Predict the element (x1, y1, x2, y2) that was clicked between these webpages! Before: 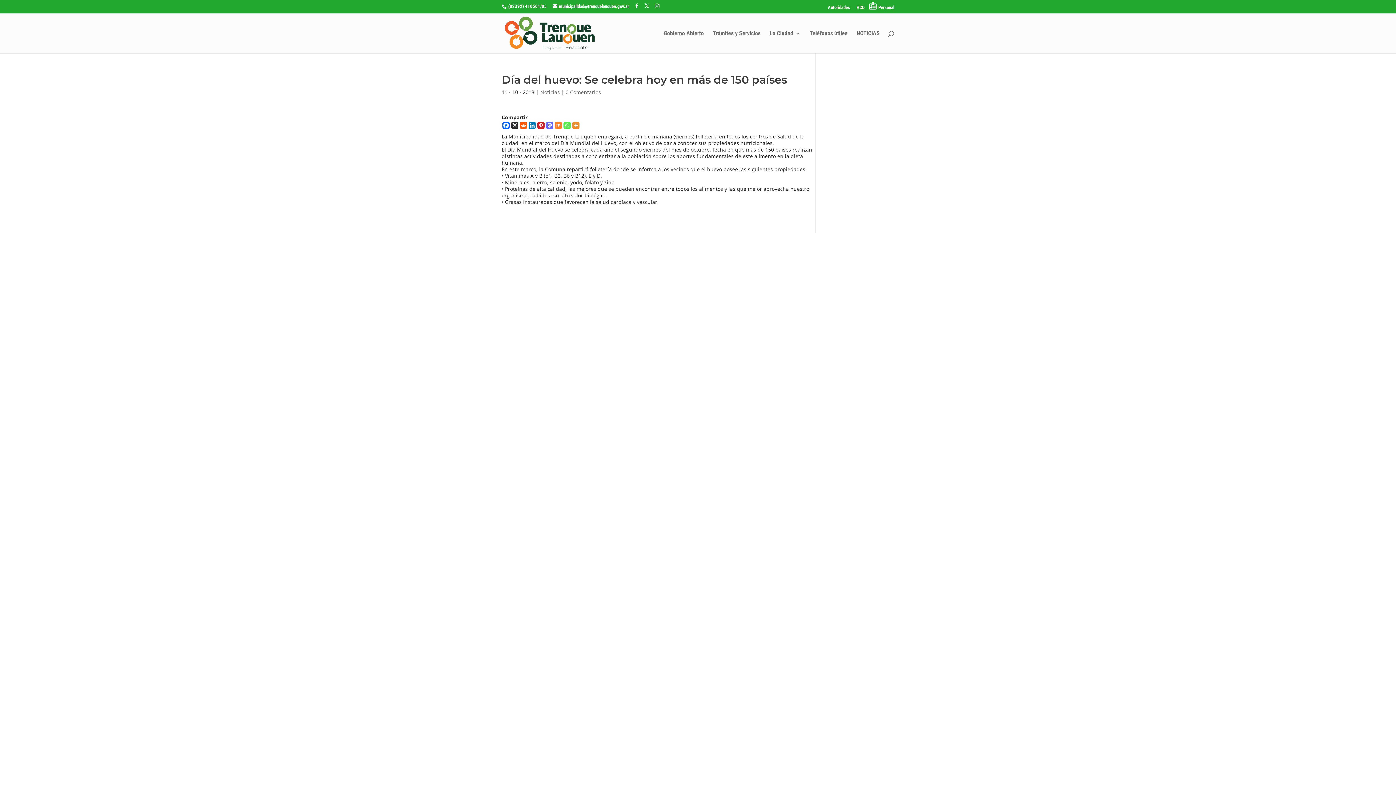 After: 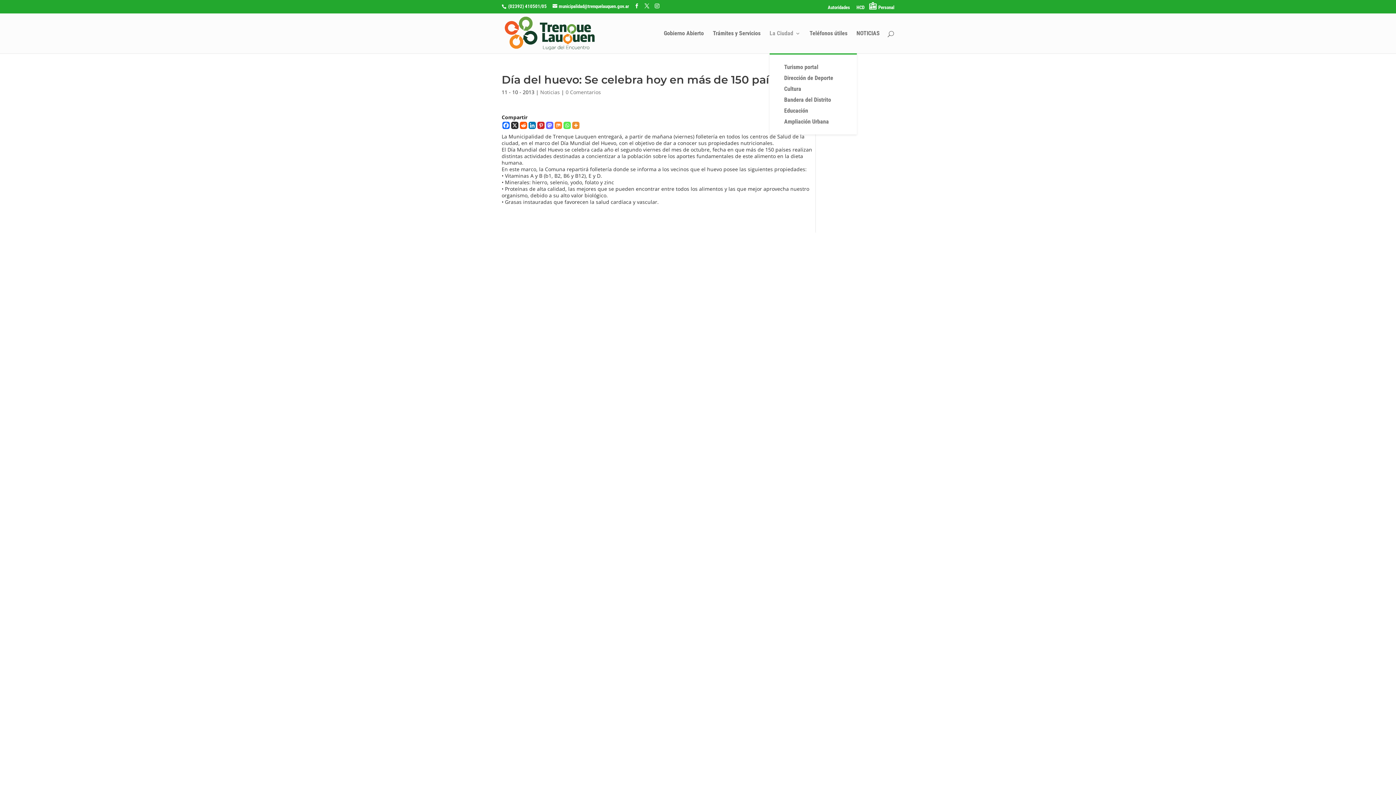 Action: label: La Ciudad bbox: (769, 30, 800, 53)